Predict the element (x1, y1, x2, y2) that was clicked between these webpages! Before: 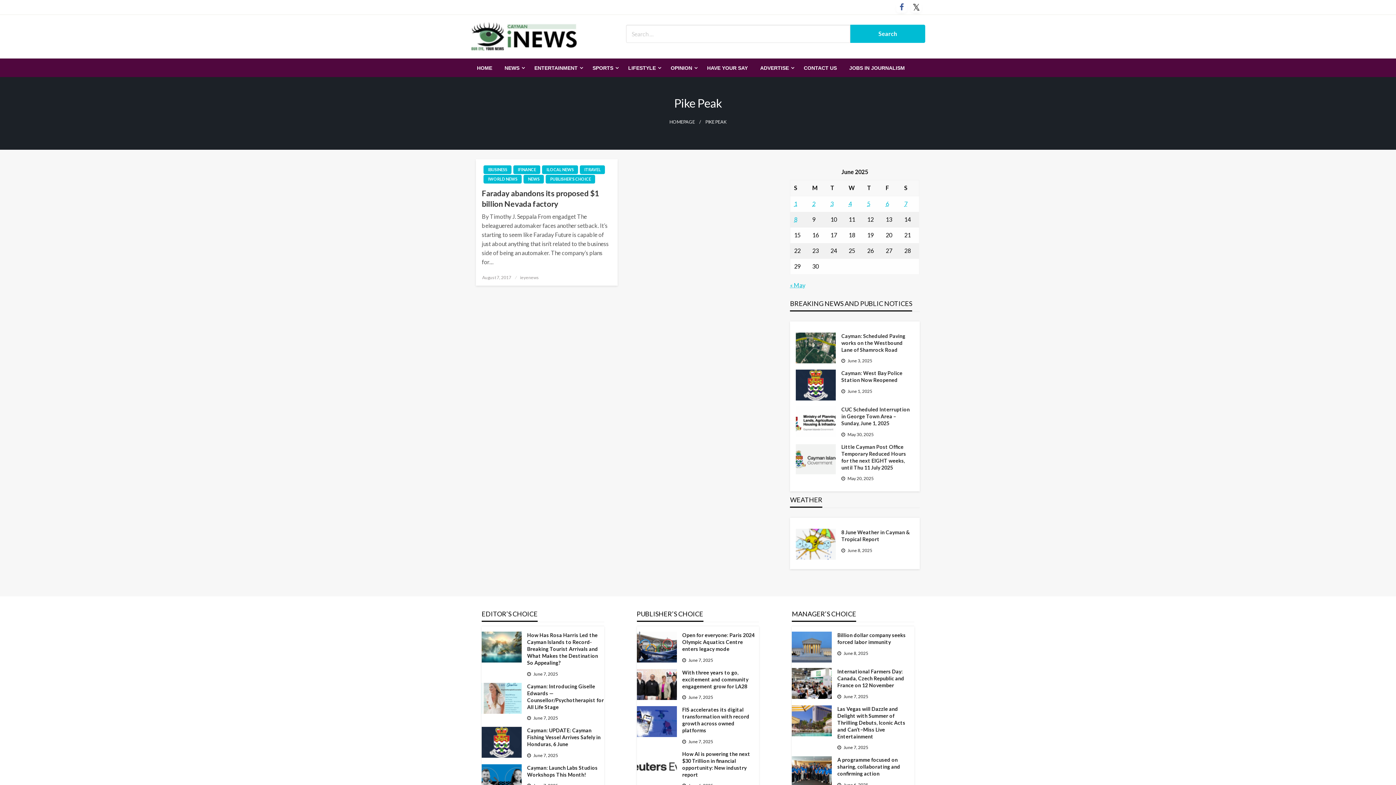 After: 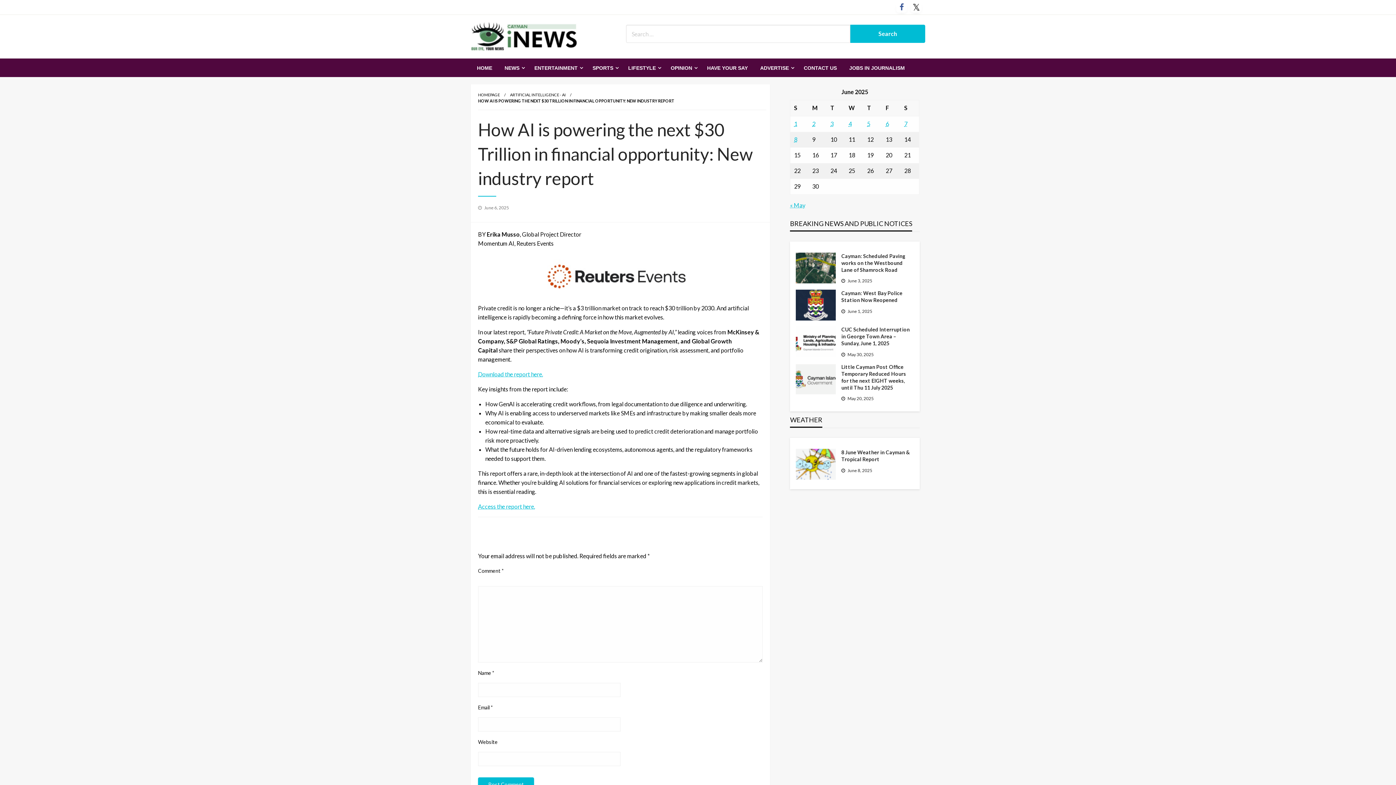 Action: bbox: (682, 750, 759, 778) label: How AI is powering the next $30 Trillion in financial opportunity: New industry report